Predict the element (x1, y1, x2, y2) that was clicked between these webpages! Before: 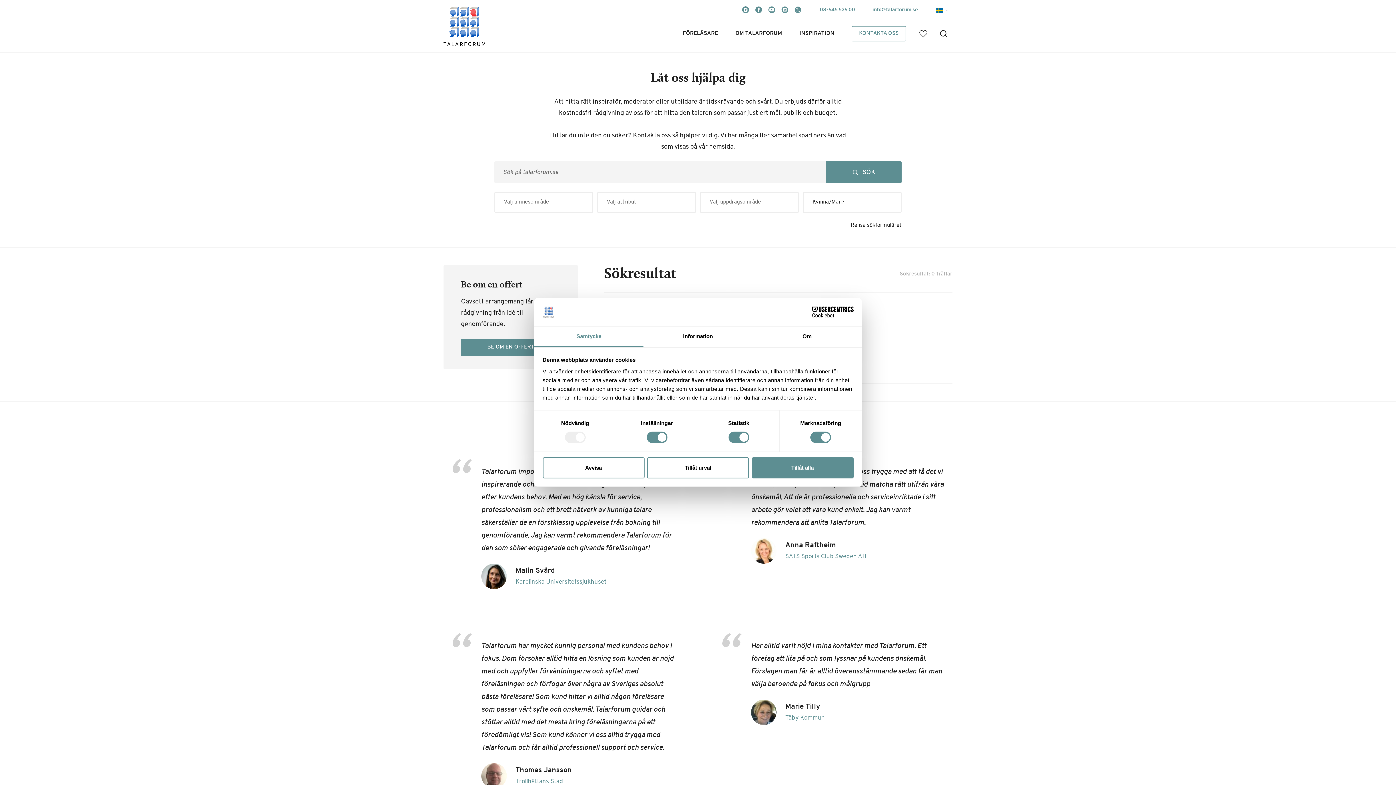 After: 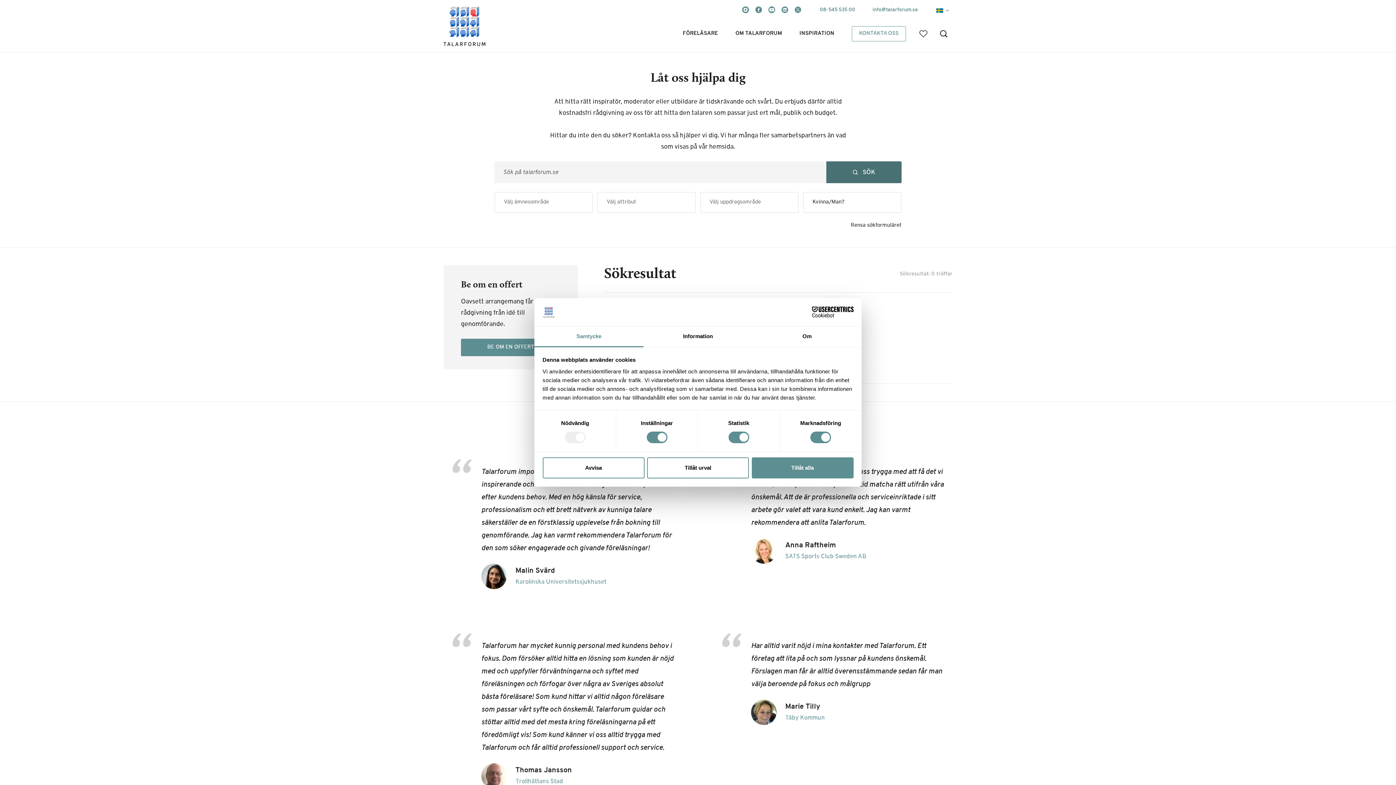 Action: bbox: (826, 161, 901, 183) label:  
	SÖK